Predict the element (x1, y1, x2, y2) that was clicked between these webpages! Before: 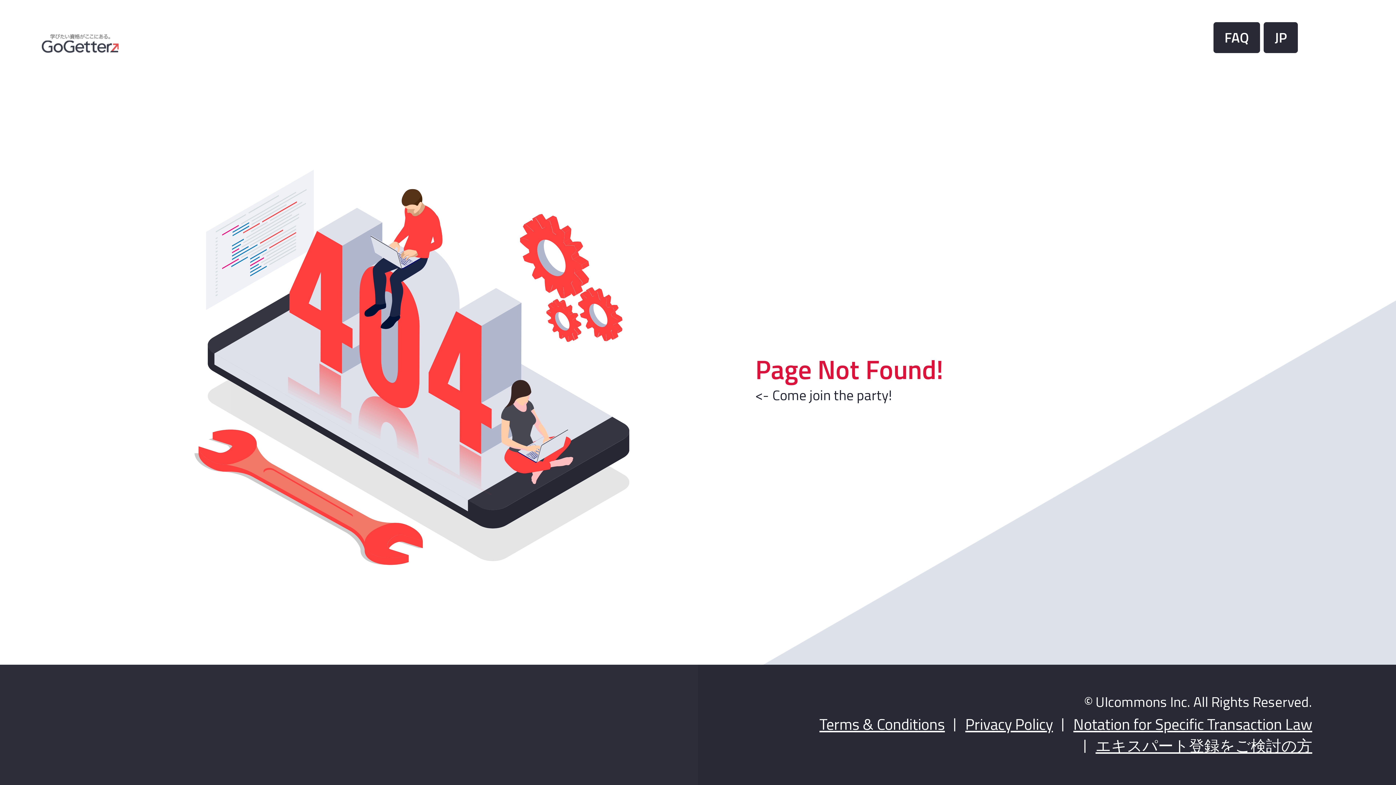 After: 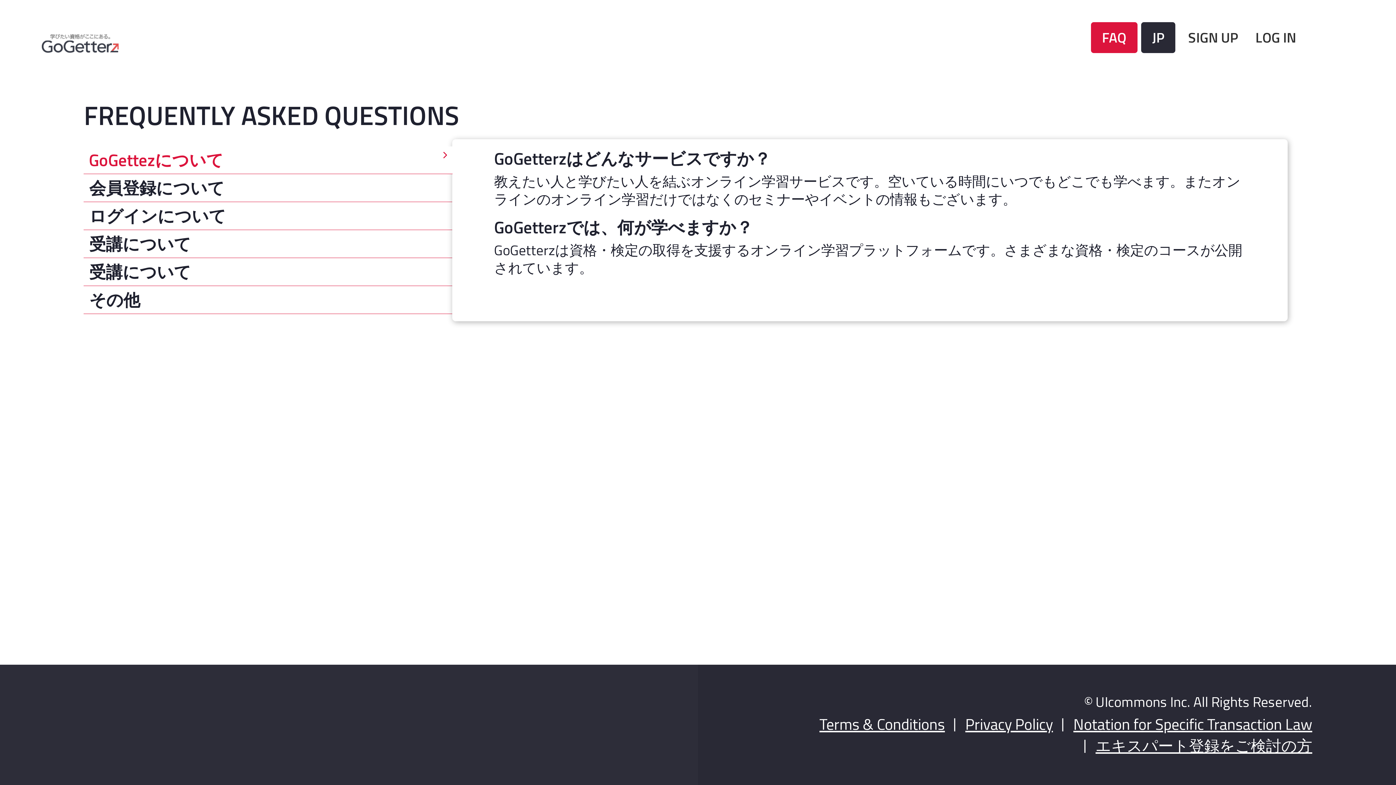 Action: bbox: (1213, 22, 1260, 52) label: FAQ